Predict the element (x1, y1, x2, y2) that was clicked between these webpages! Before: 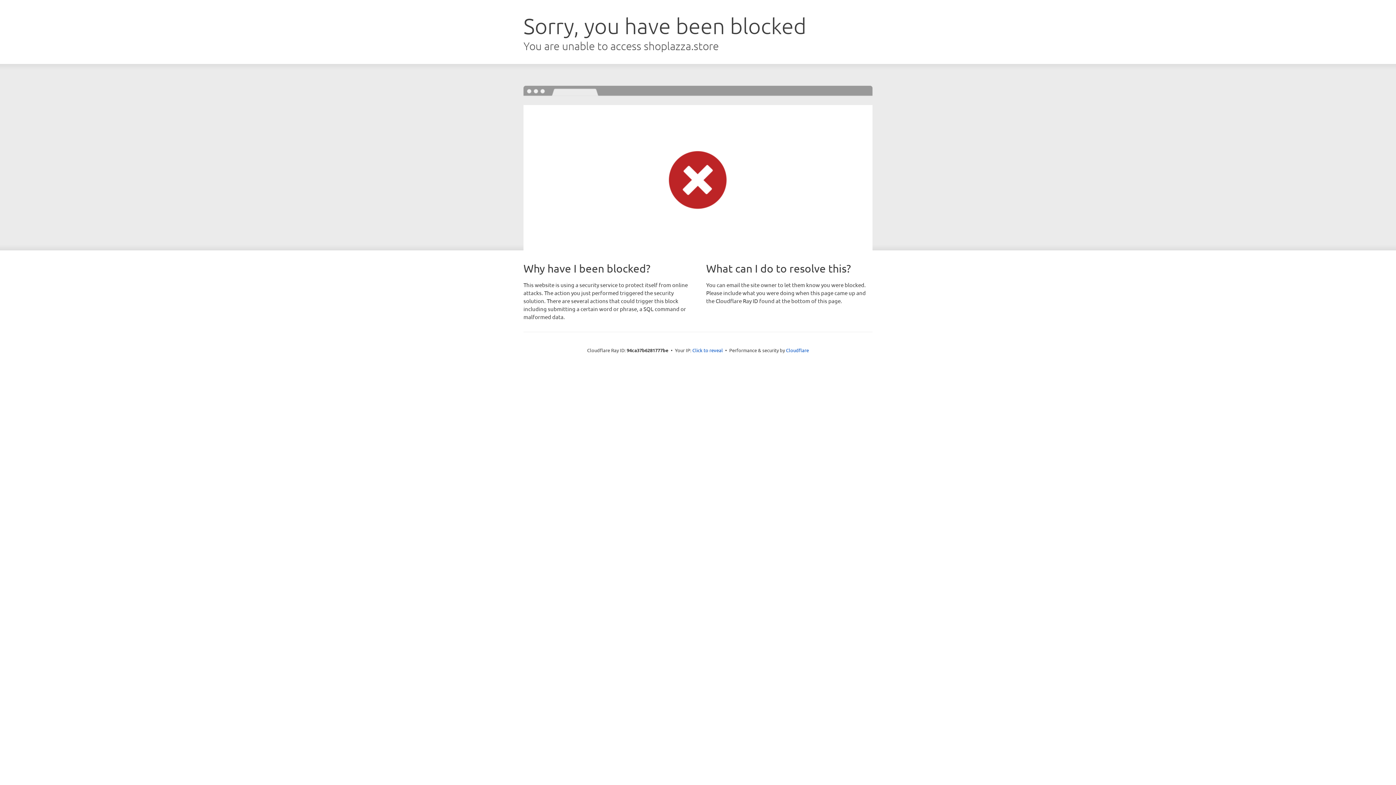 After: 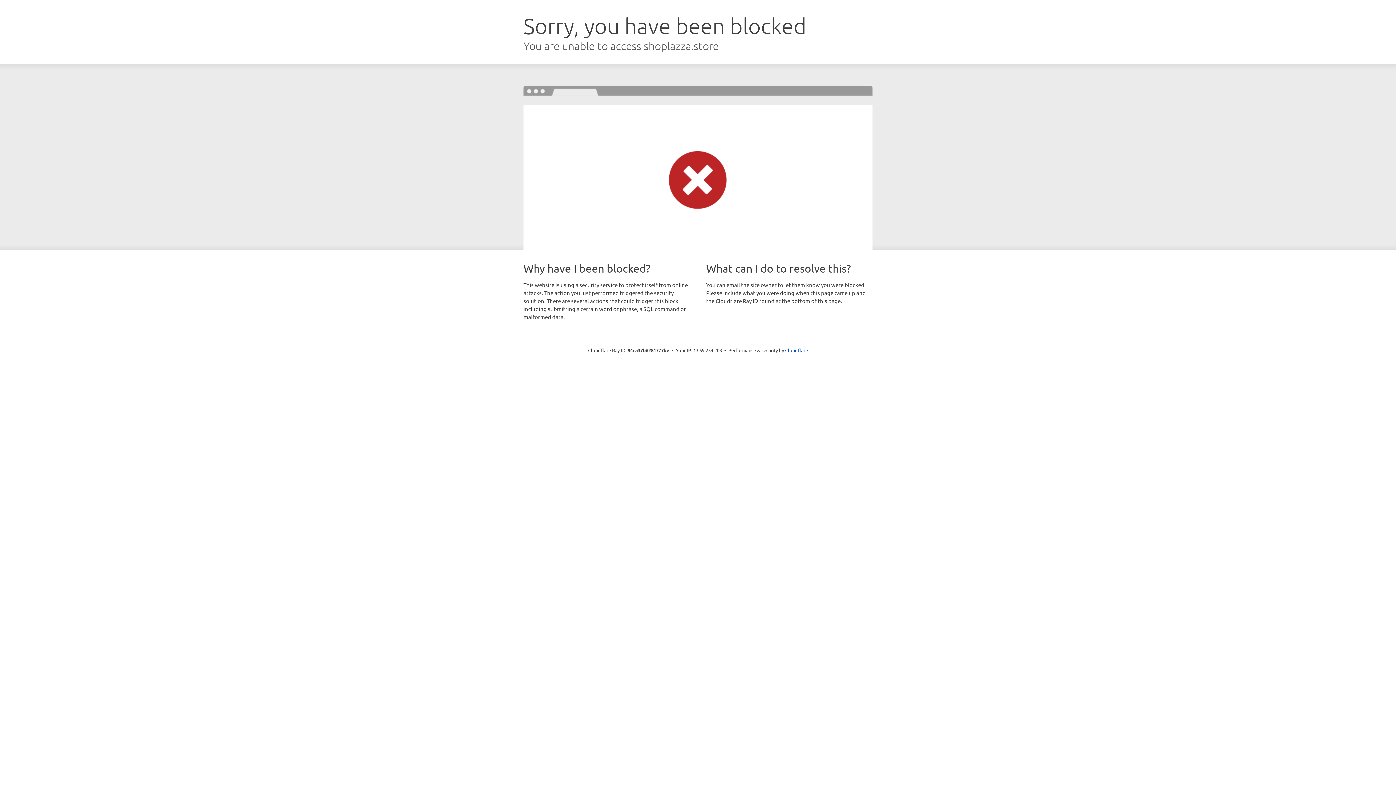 Action: label: Click to reveal bbox: (692, 346, 723, 353)